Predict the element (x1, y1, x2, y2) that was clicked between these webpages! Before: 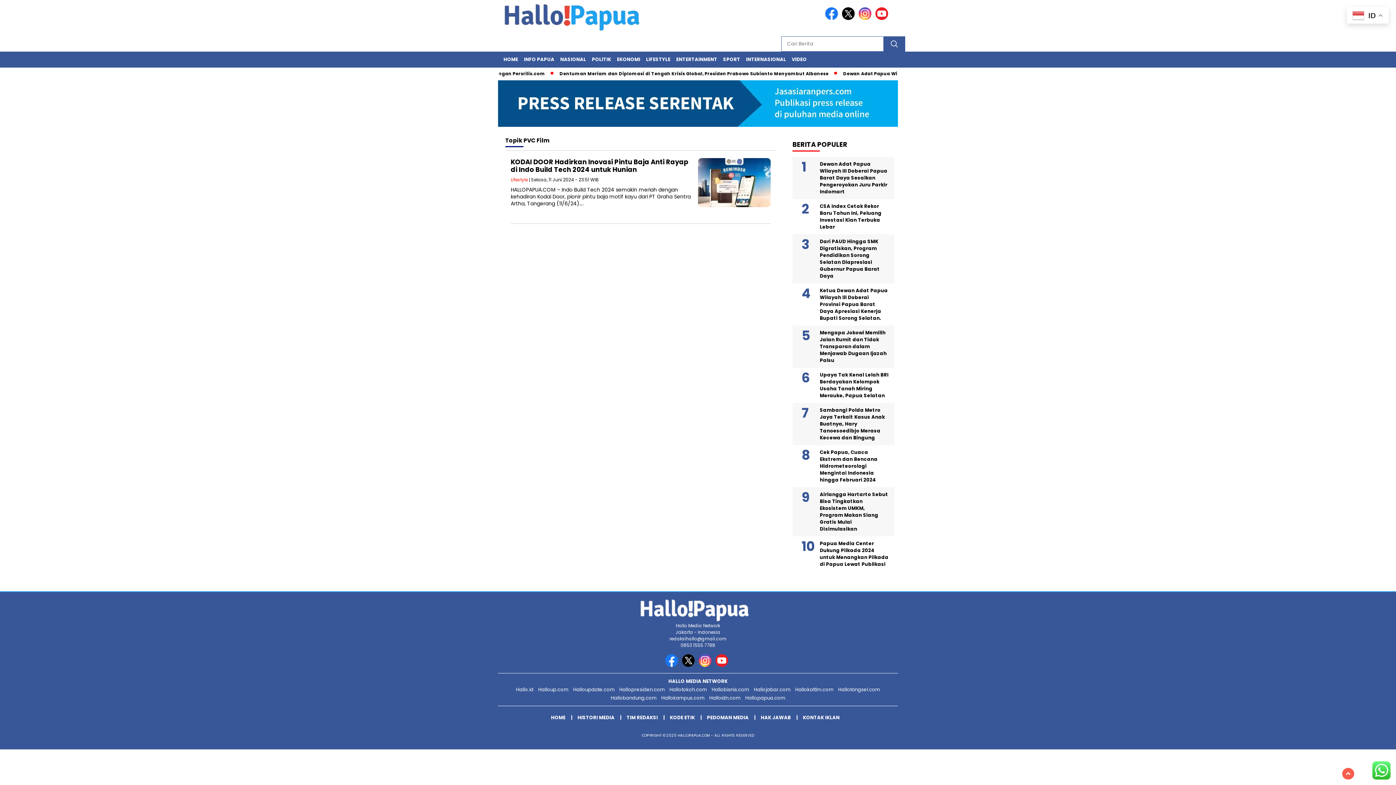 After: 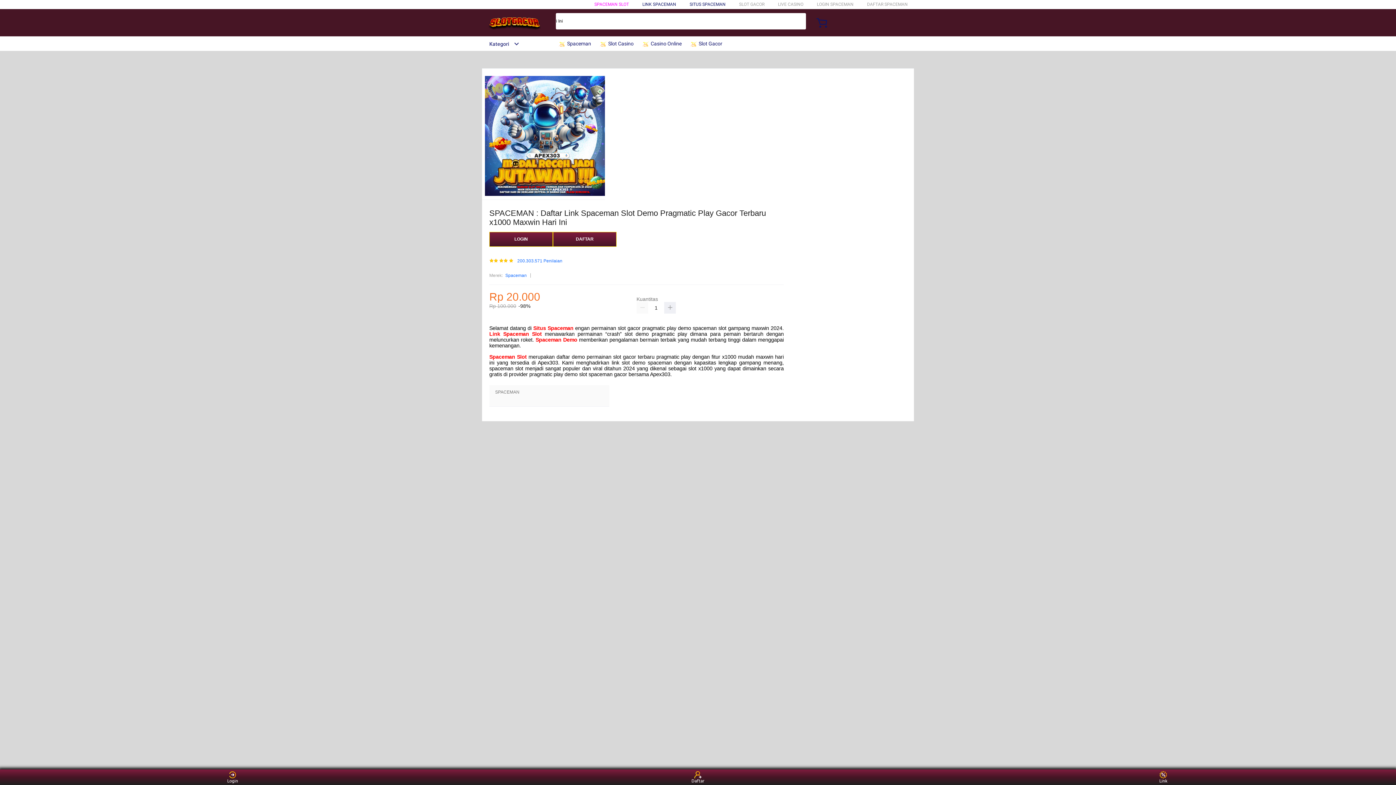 Action: bbox: (667, 685, 708, 694) label: Hallotokoh.com